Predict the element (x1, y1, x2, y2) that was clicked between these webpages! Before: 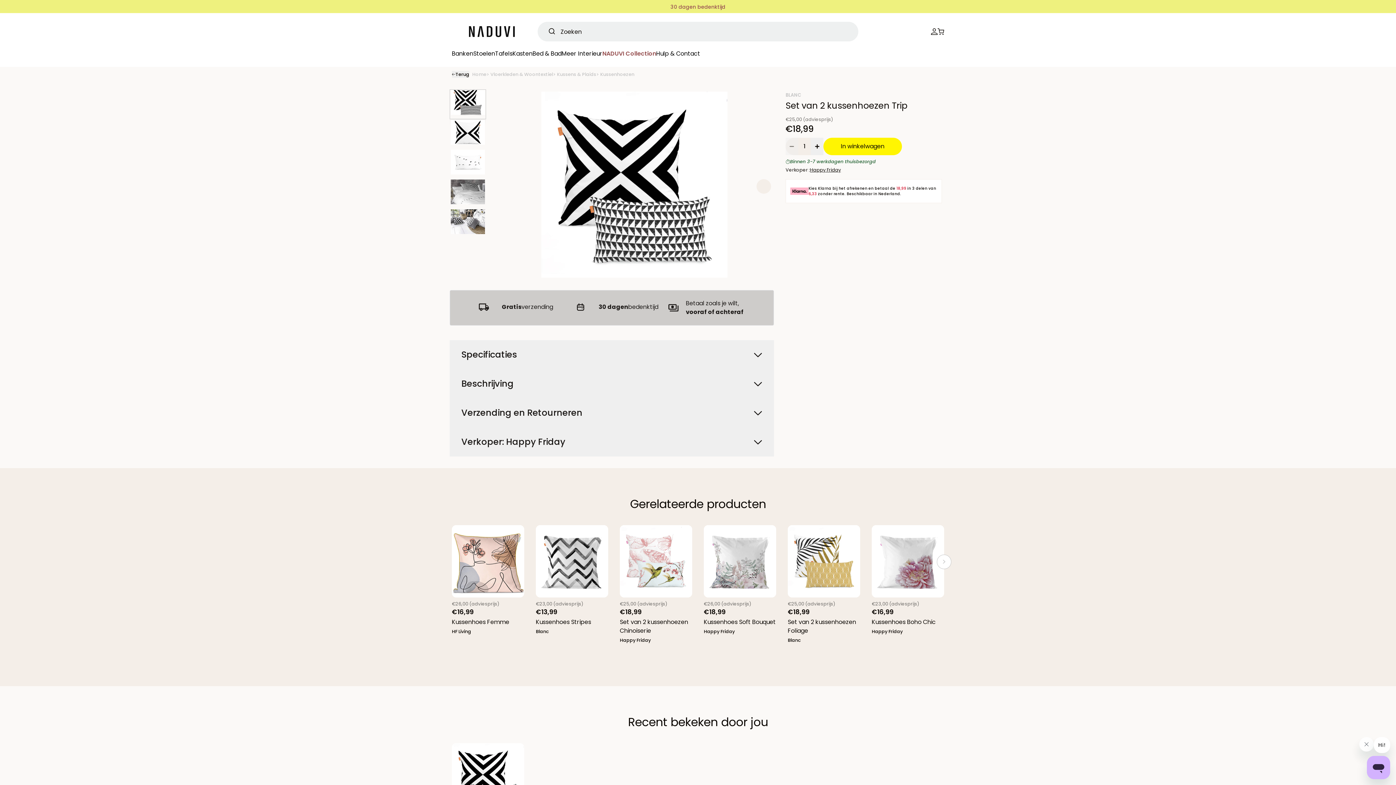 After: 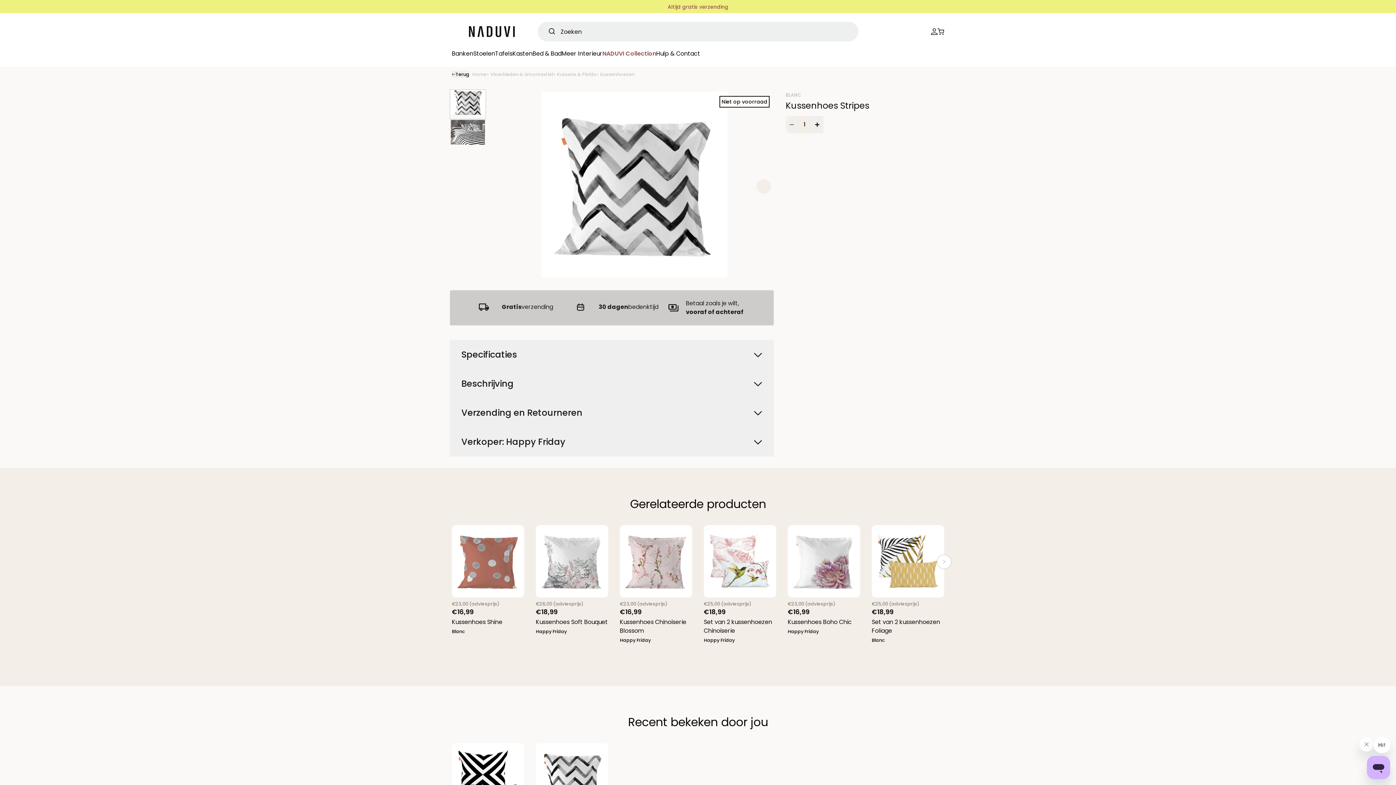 Action: bbox: (536, 525, 608, 597)